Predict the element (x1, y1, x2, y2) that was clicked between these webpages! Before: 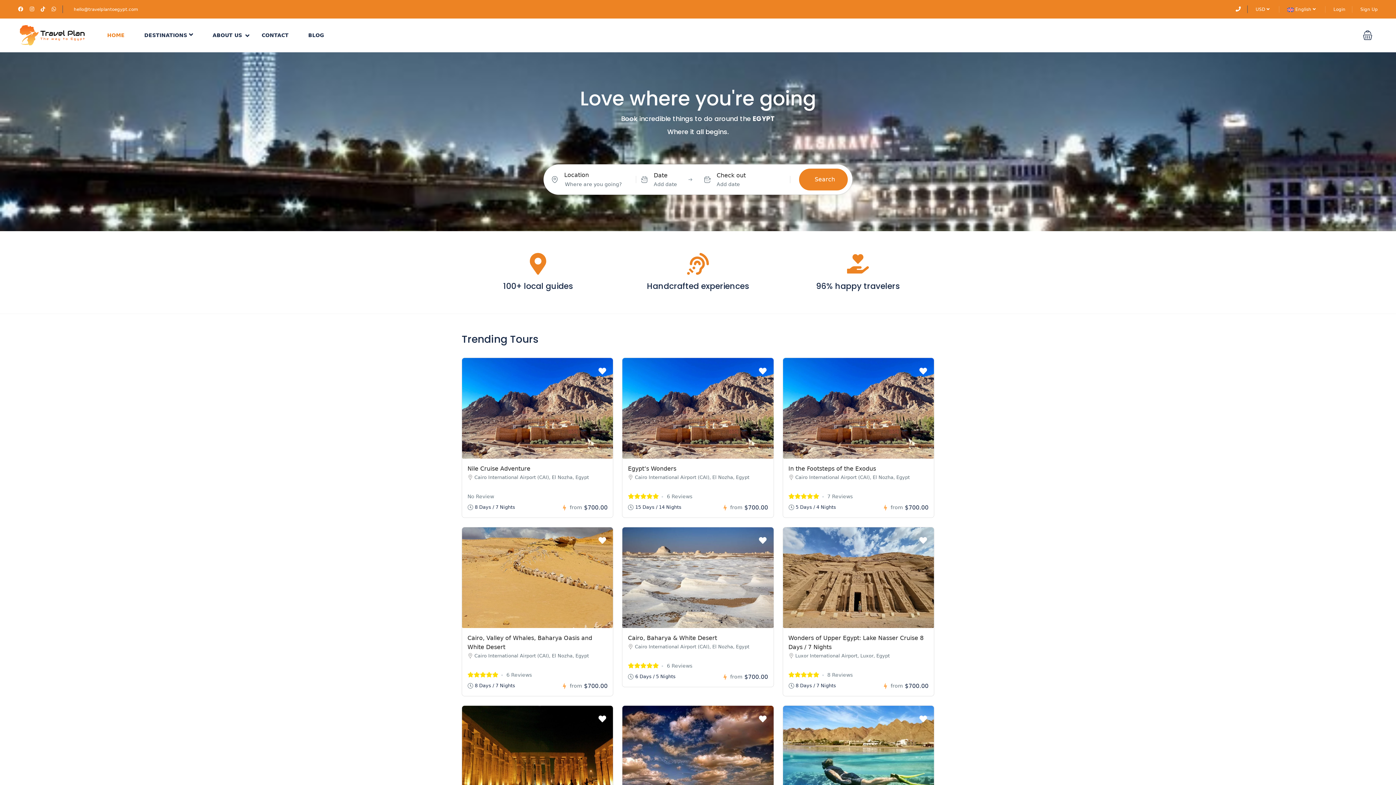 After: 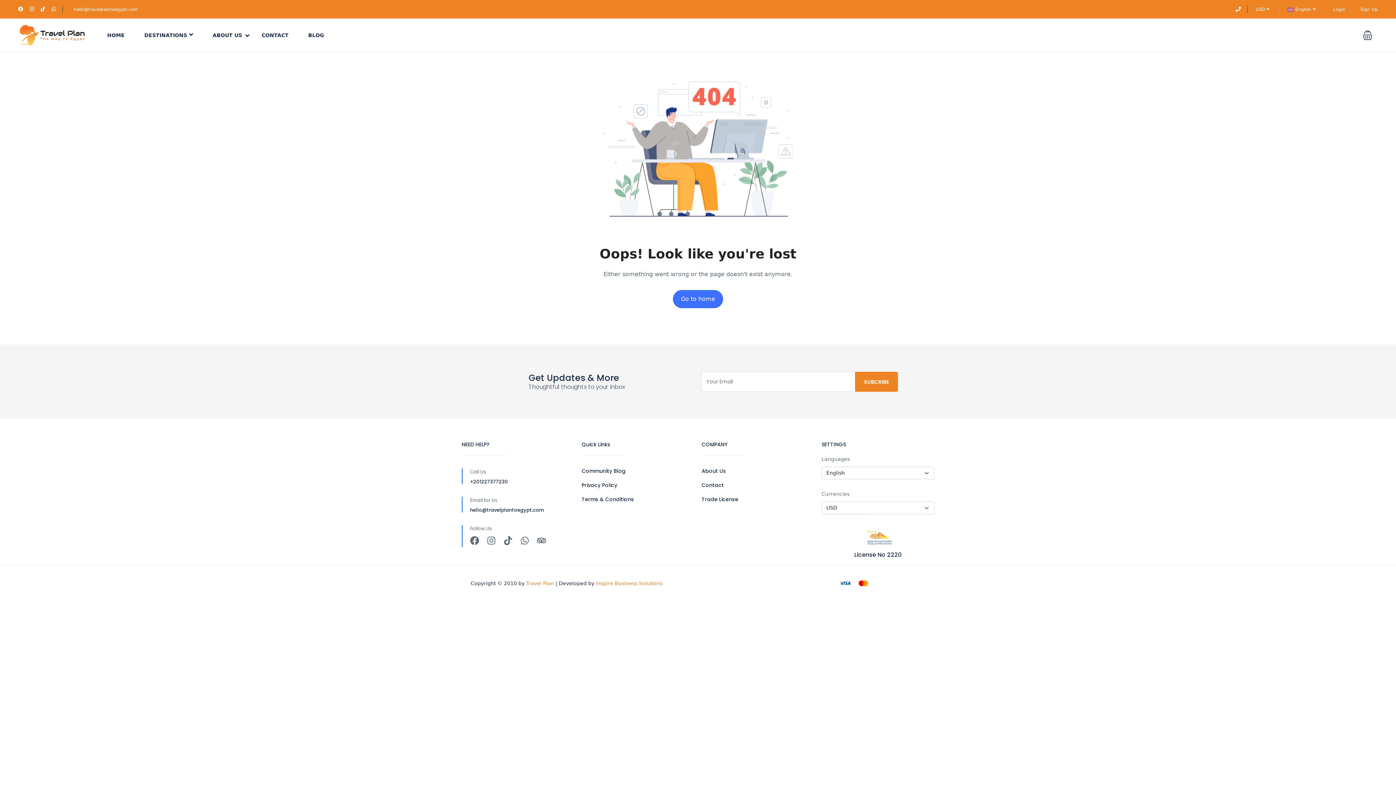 Action: bbox: (783, 527, 934, 628)